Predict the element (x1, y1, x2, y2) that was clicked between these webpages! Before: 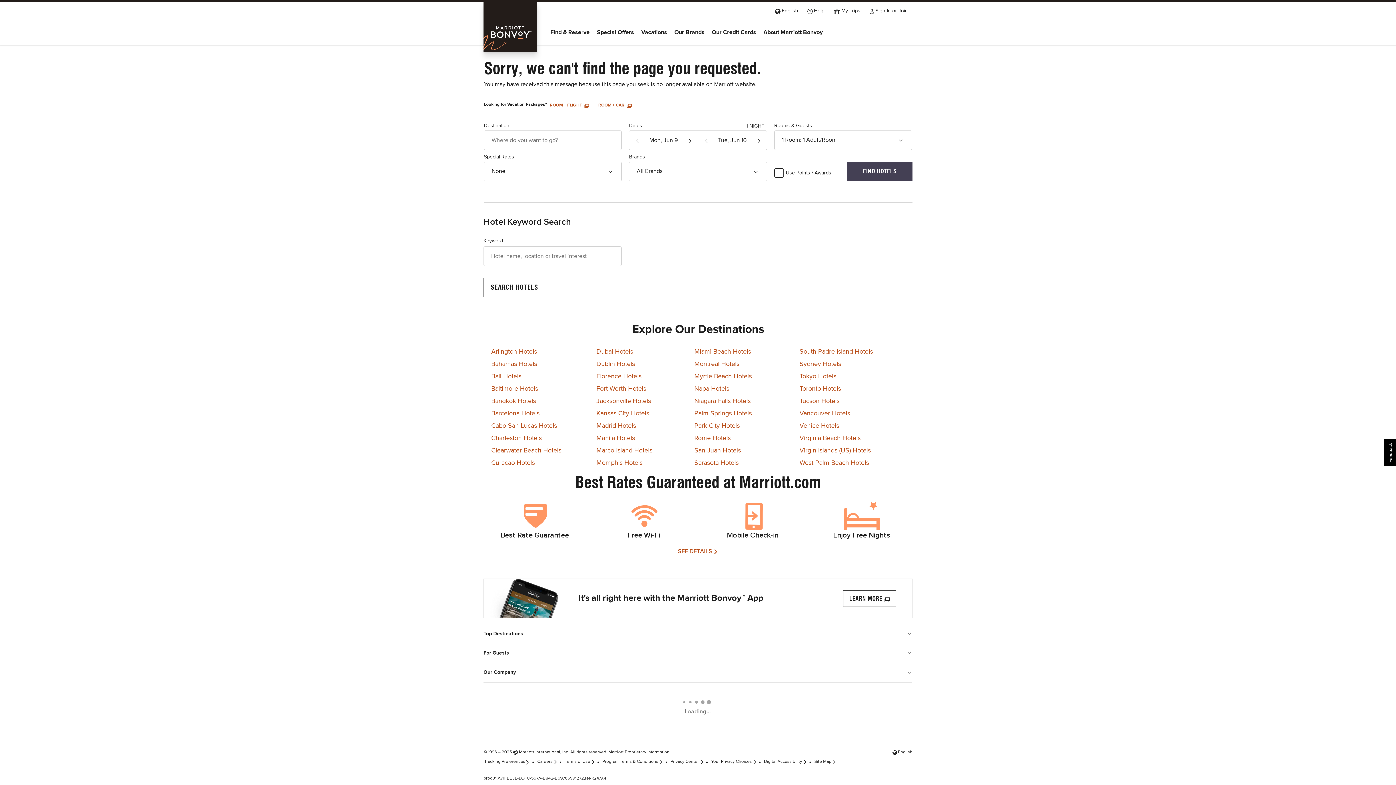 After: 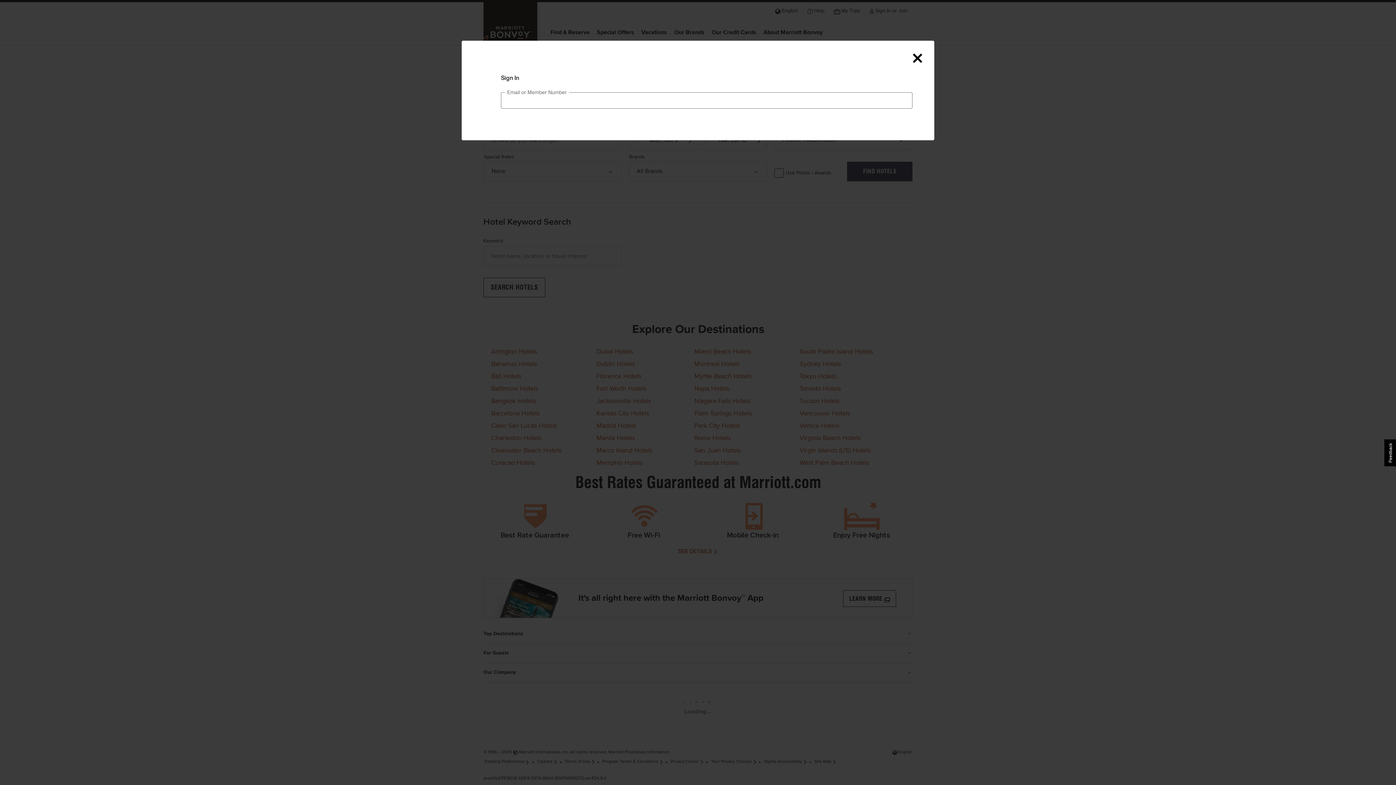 Action: label:  My Trips bbox: (829, 2, 865, 18)